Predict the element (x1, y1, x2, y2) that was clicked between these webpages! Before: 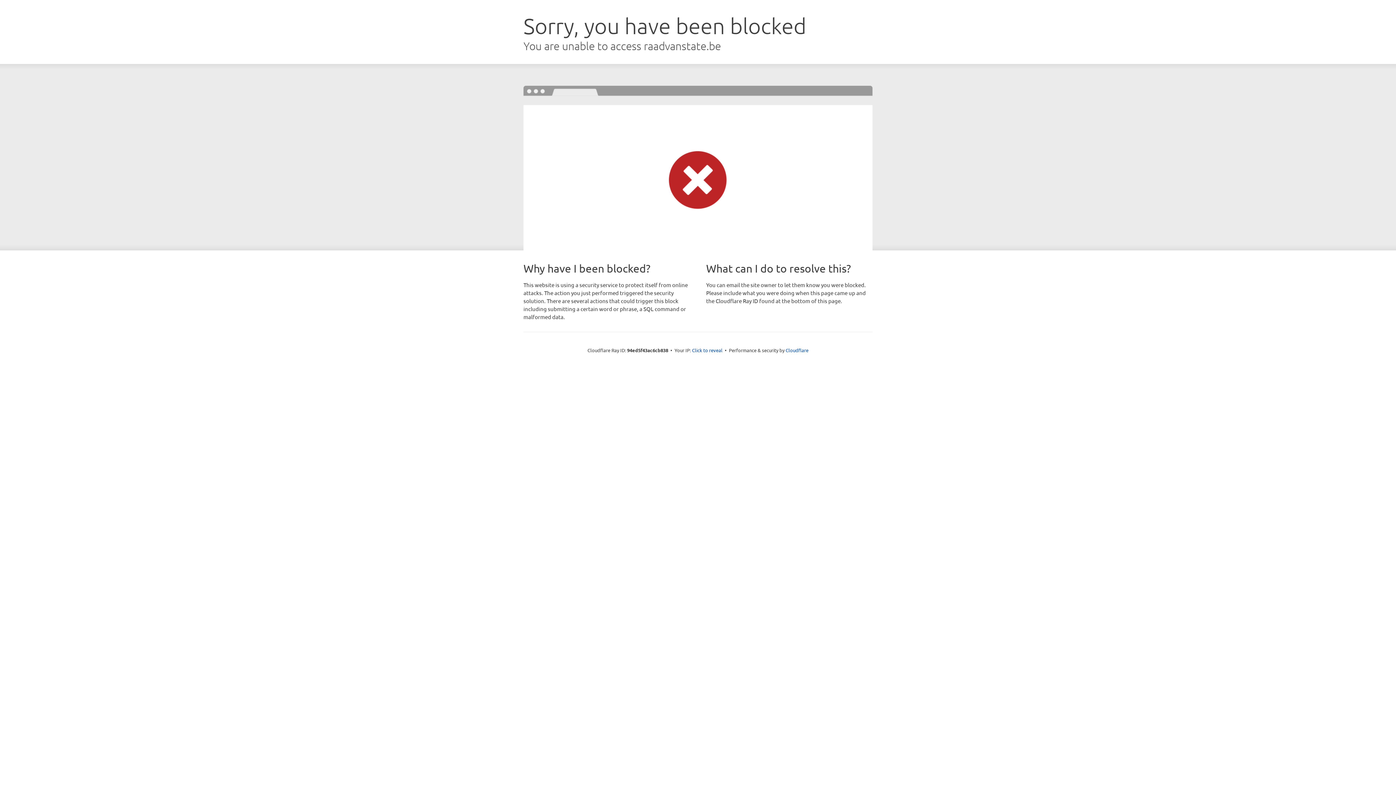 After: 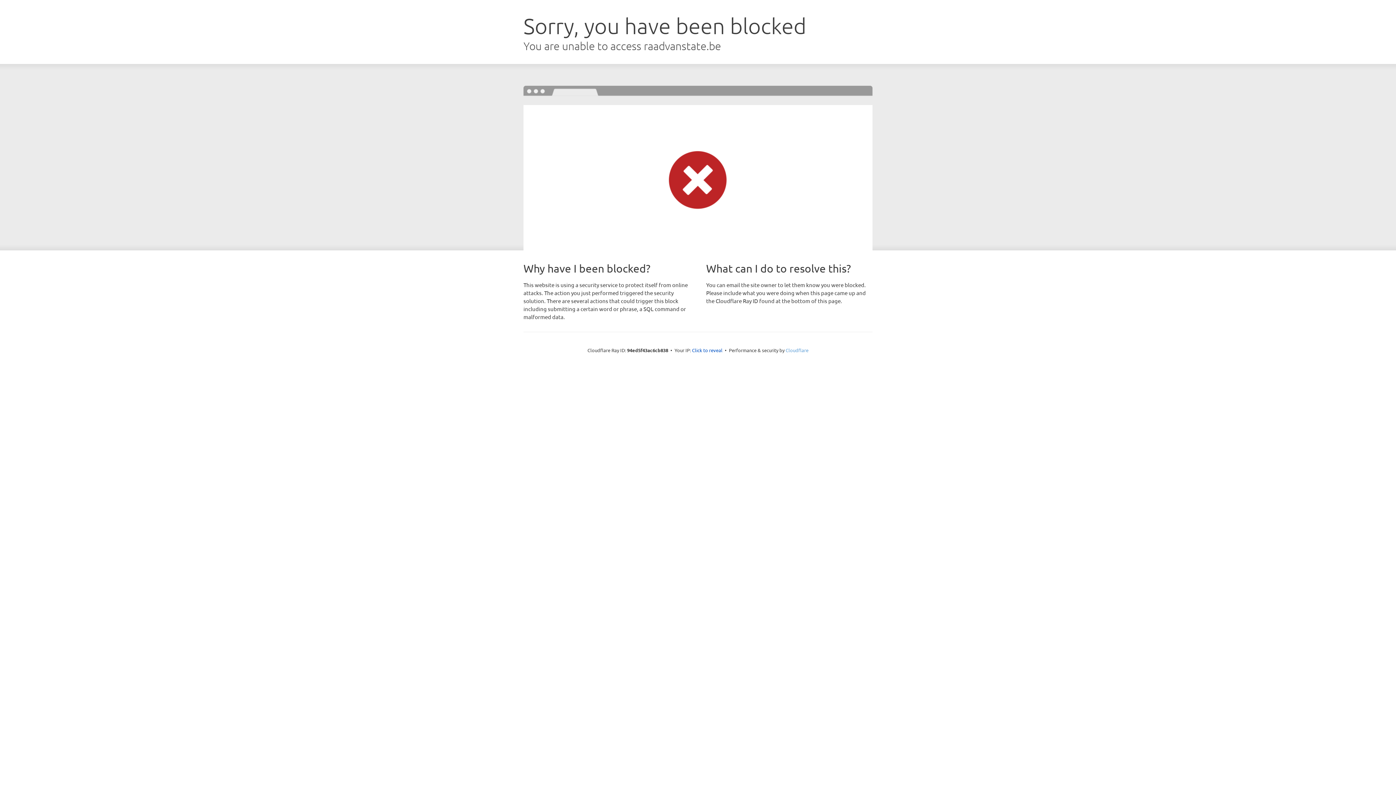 Action: bbox: (785, 347, 808, 353) label: Cloudflare